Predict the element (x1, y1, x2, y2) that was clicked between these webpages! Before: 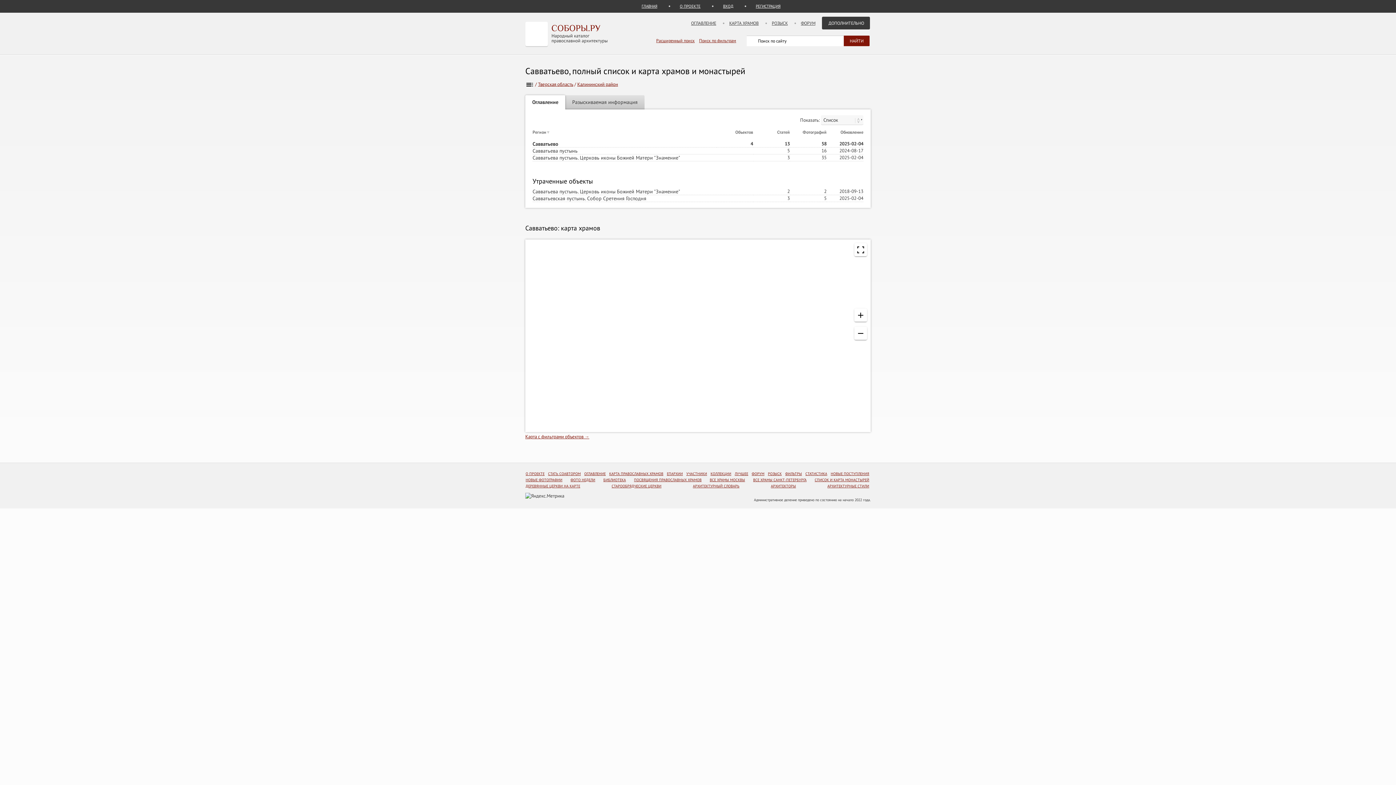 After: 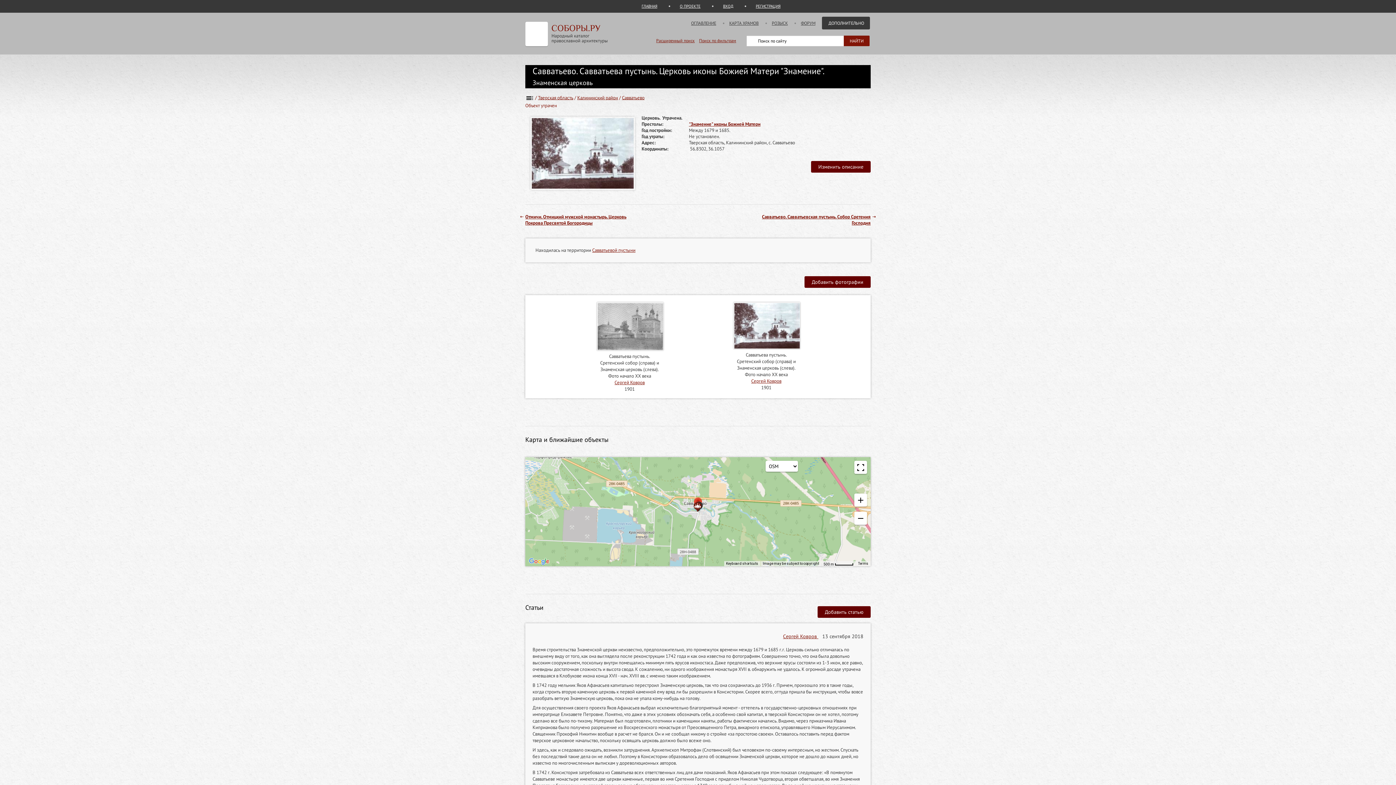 Action: label: Савватьева пустынь. Церковь иконы Божией Матери "Знамение" bbox: (532, 188, 680, 194)